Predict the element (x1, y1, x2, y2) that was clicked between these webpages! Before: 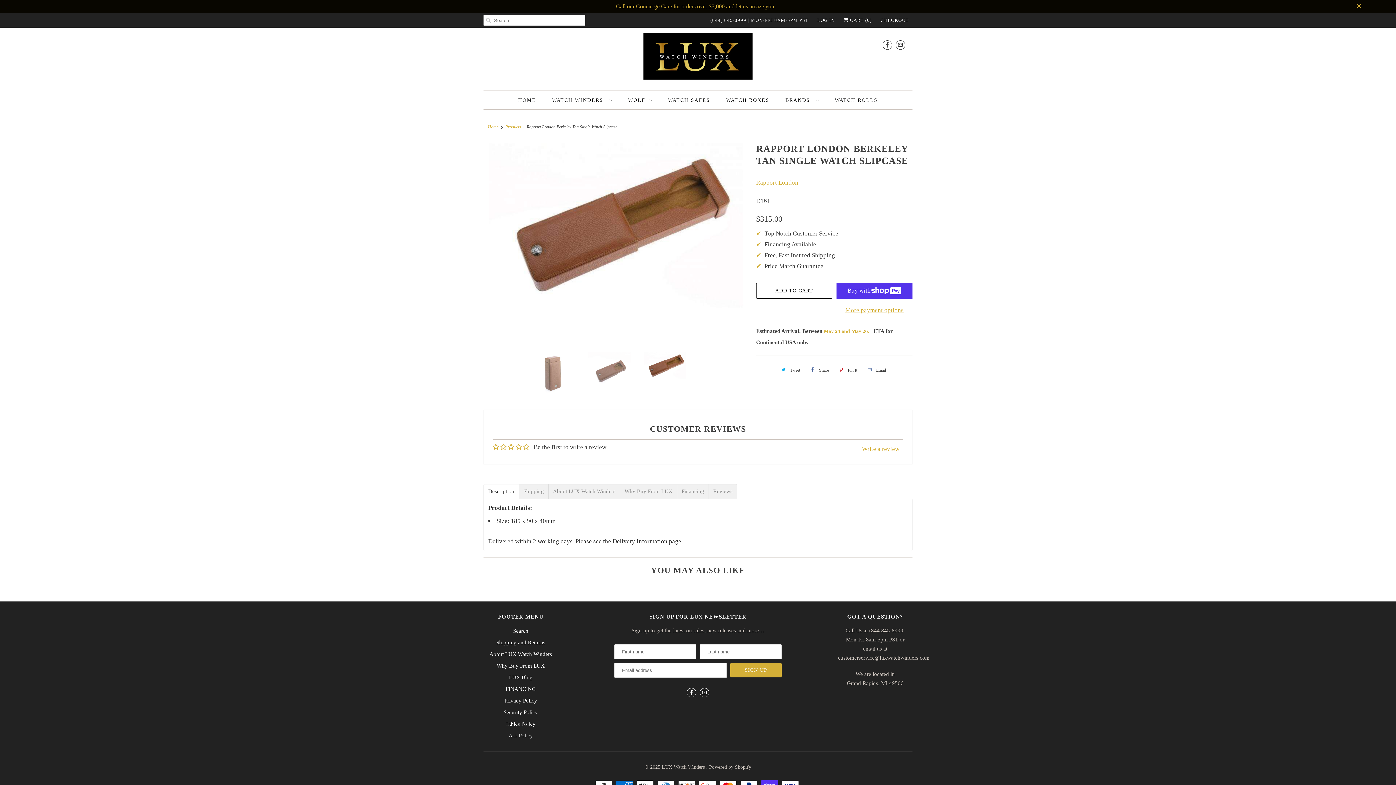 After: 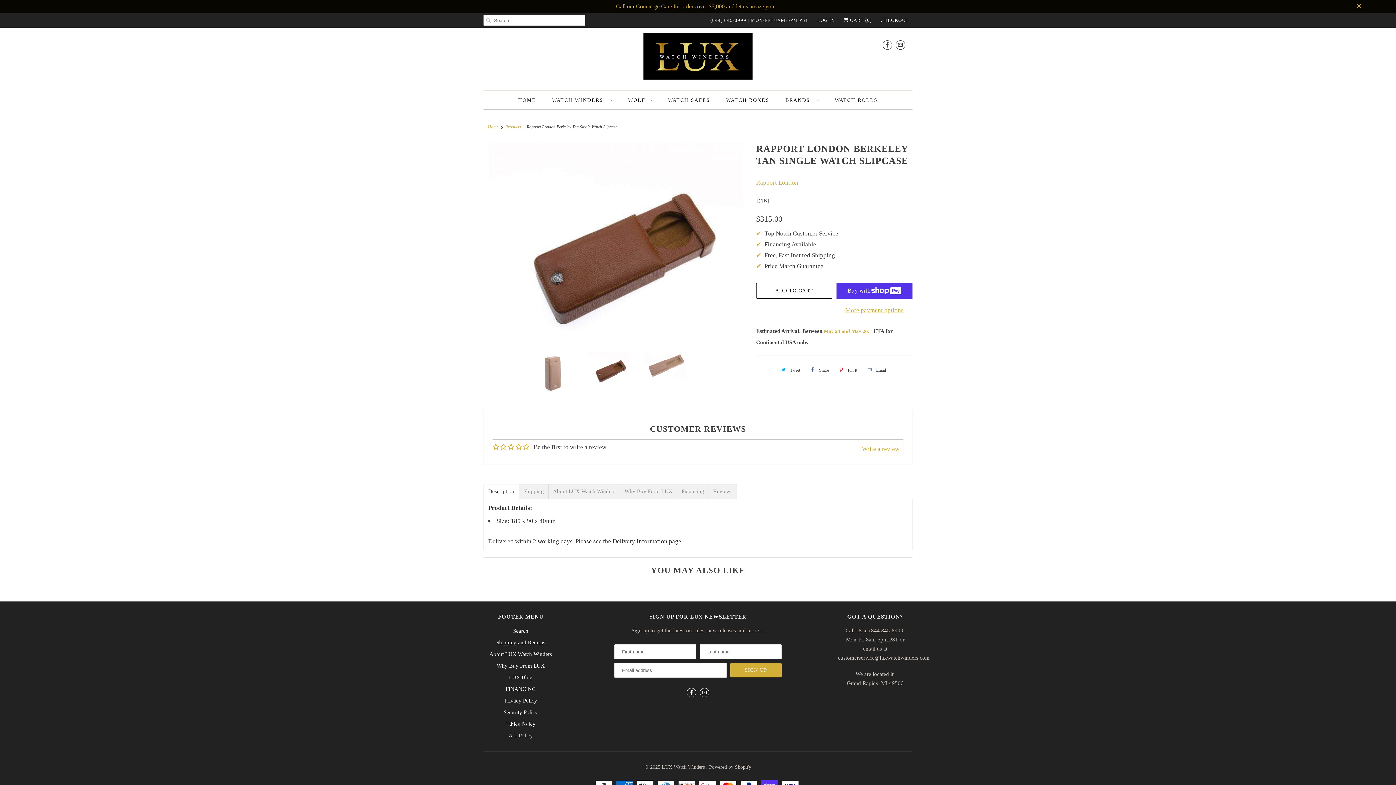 Action: bbox: (523, 444, 529, 450)